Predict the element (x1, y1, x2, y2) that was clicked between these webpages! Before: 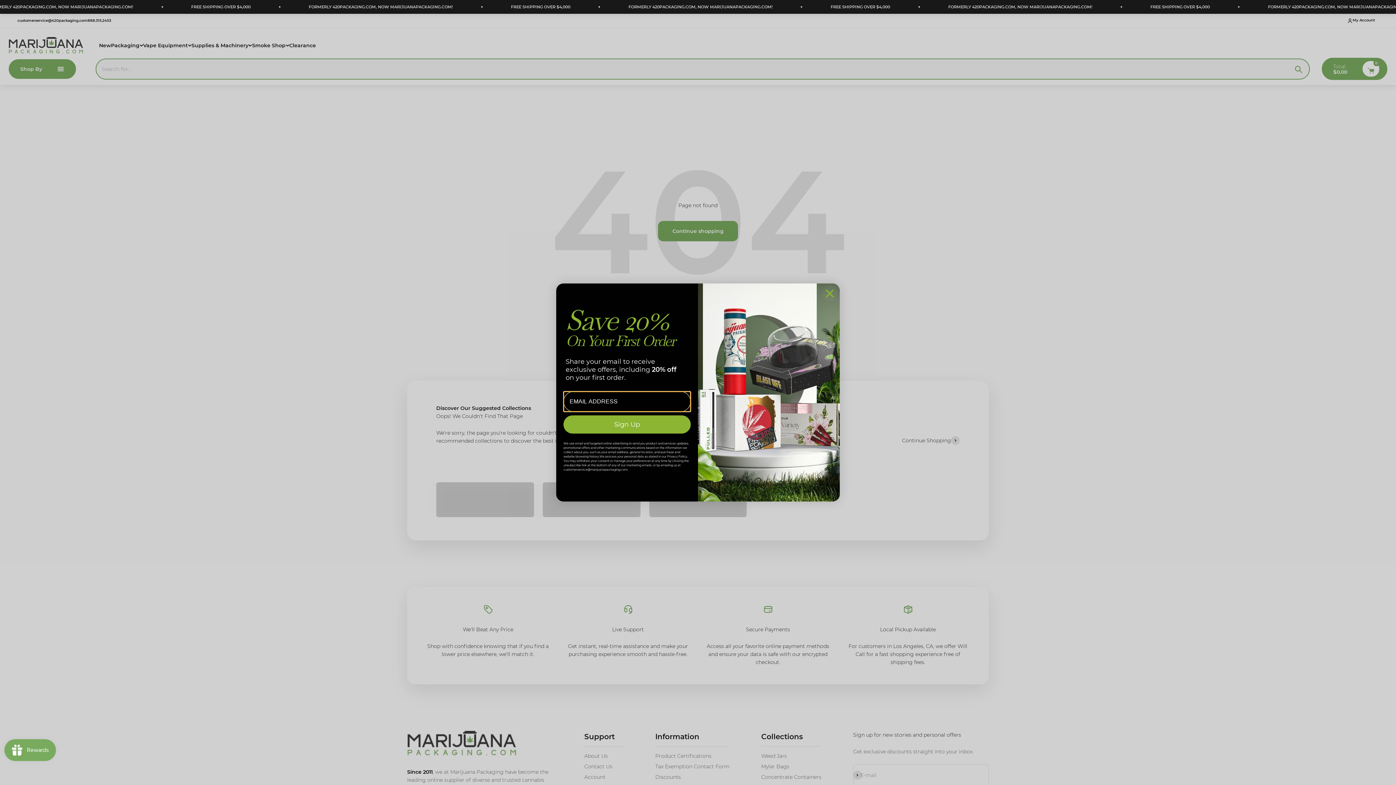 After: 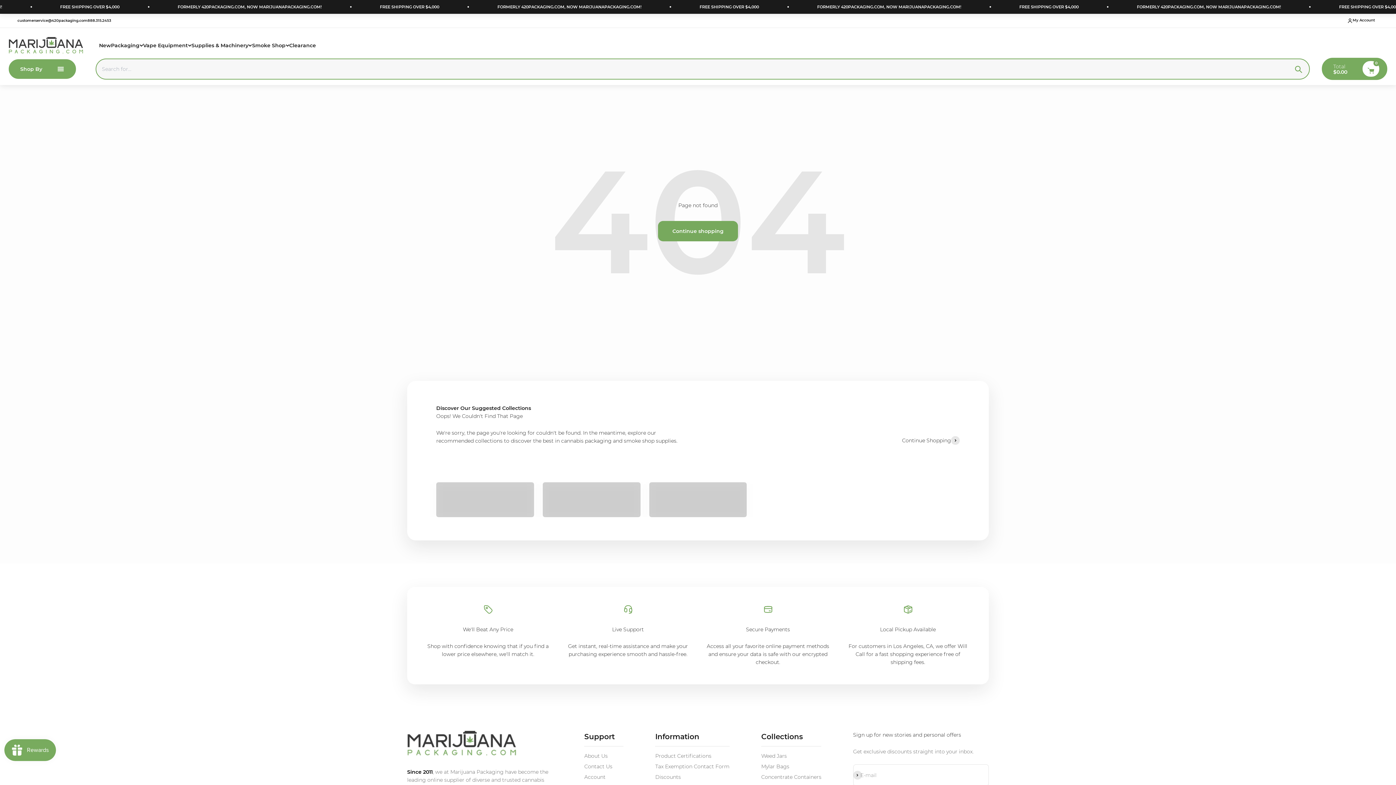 Action: label: Close dialog bbox: (821, 285, 838, 301)